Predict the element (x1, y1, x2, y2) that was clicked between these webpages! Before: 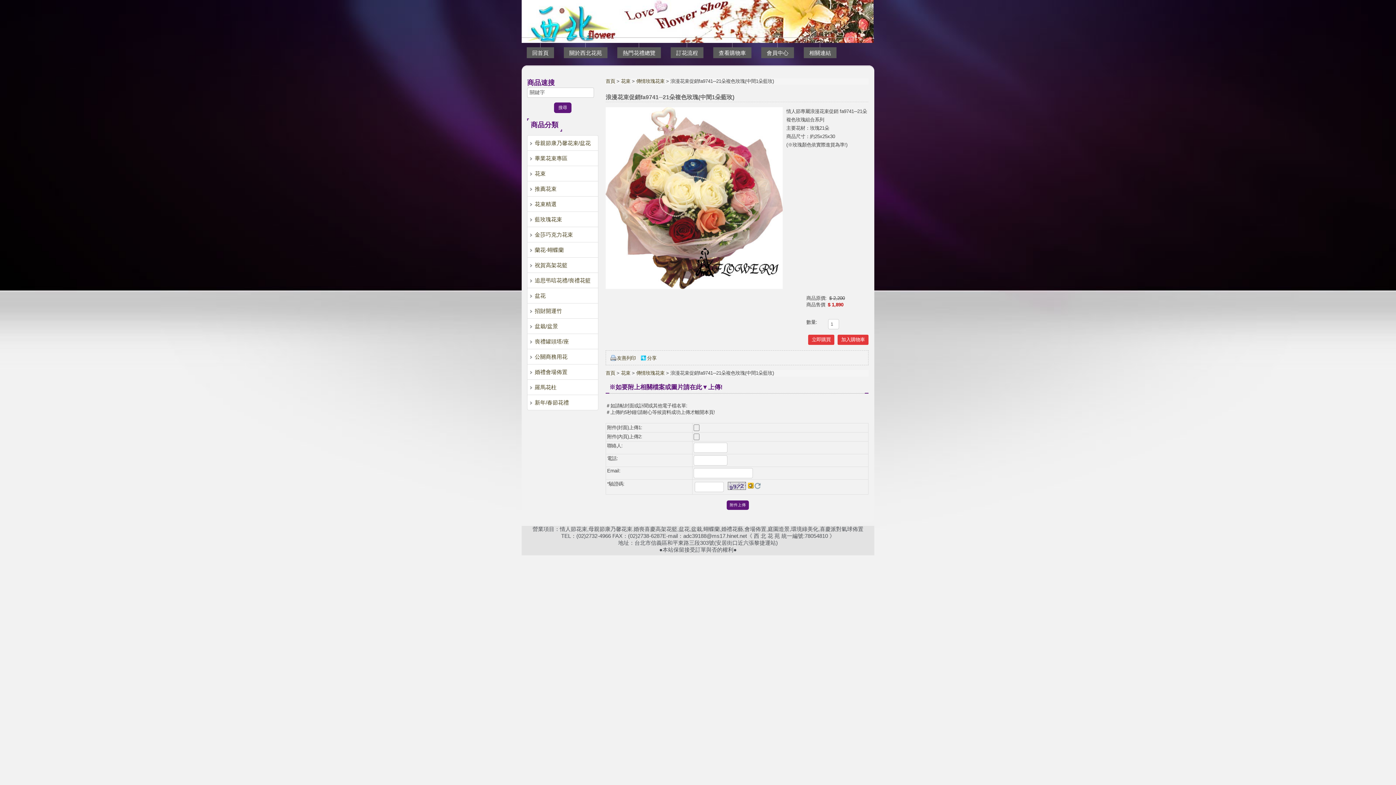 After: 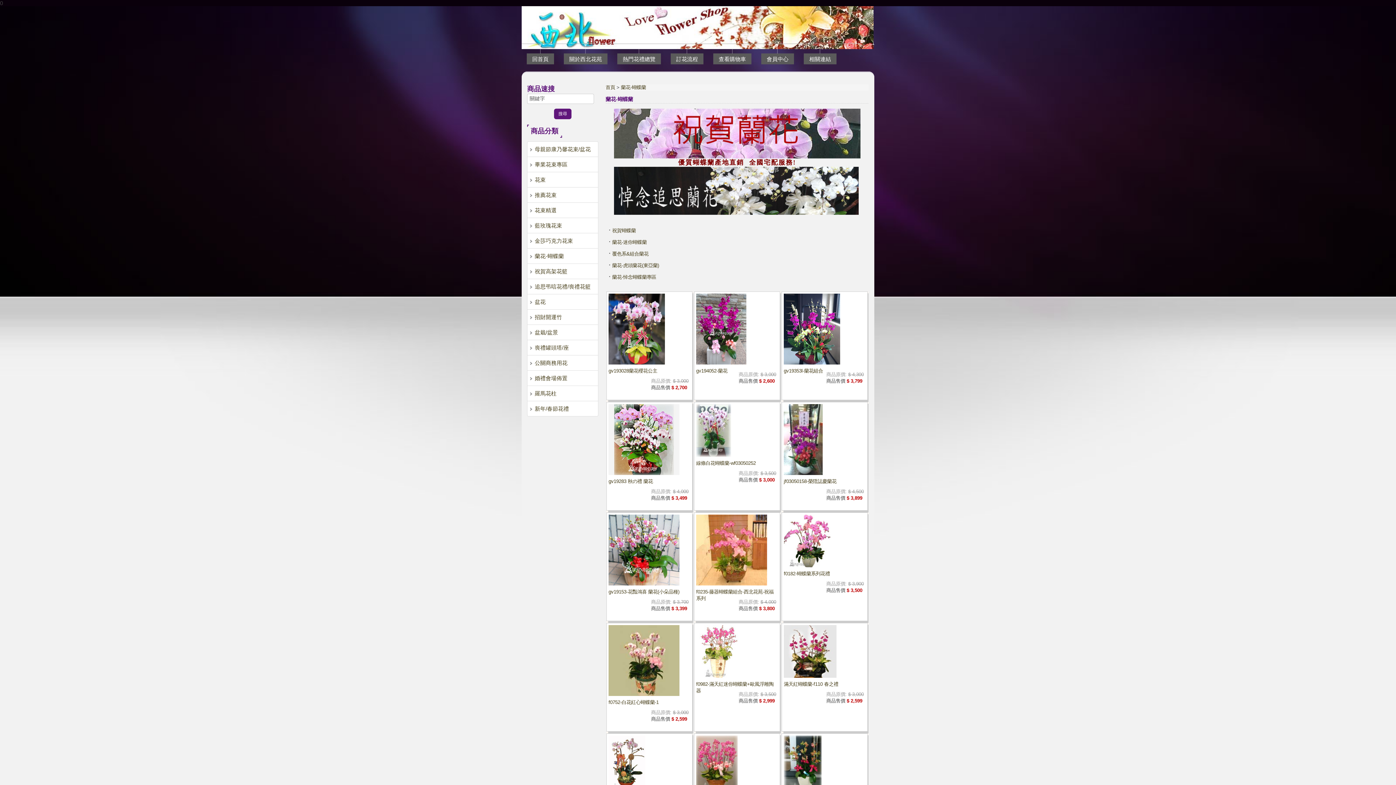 Action: label: 蘭花-蝴蝶蘭 bbox: (527, 242, 598, 257)